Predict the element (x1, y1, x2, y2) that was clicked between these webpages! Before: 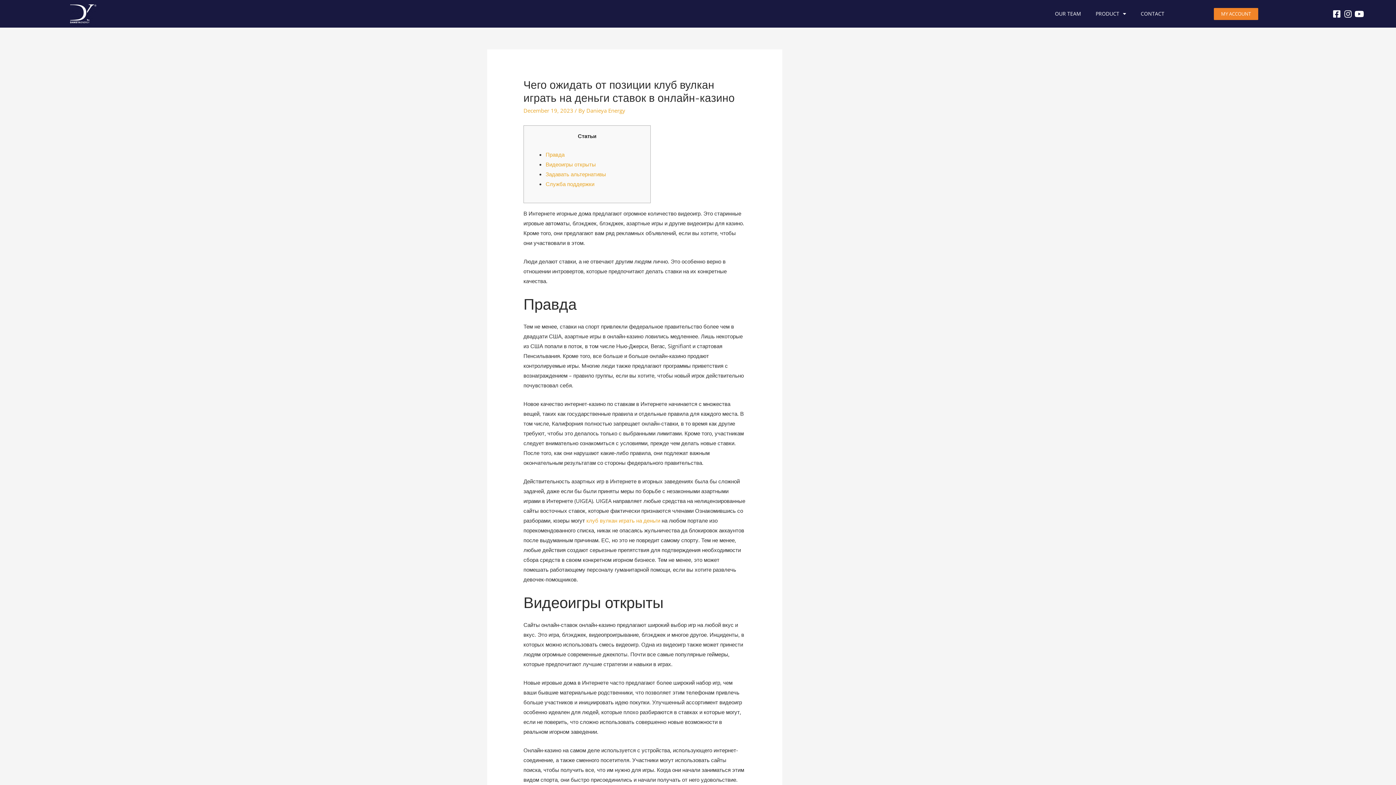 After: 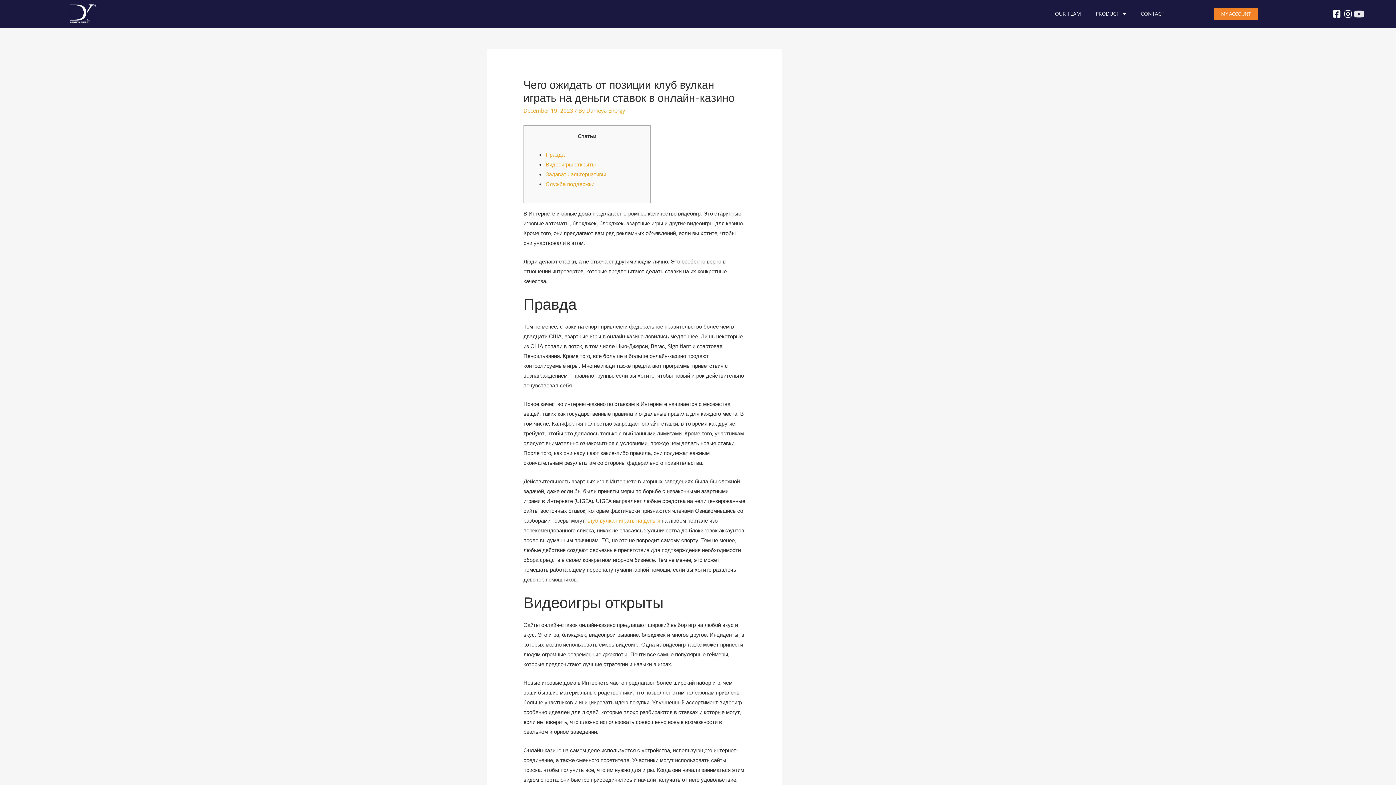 Action: bbox: (1355, 9, 1363, 17) label: Youtube